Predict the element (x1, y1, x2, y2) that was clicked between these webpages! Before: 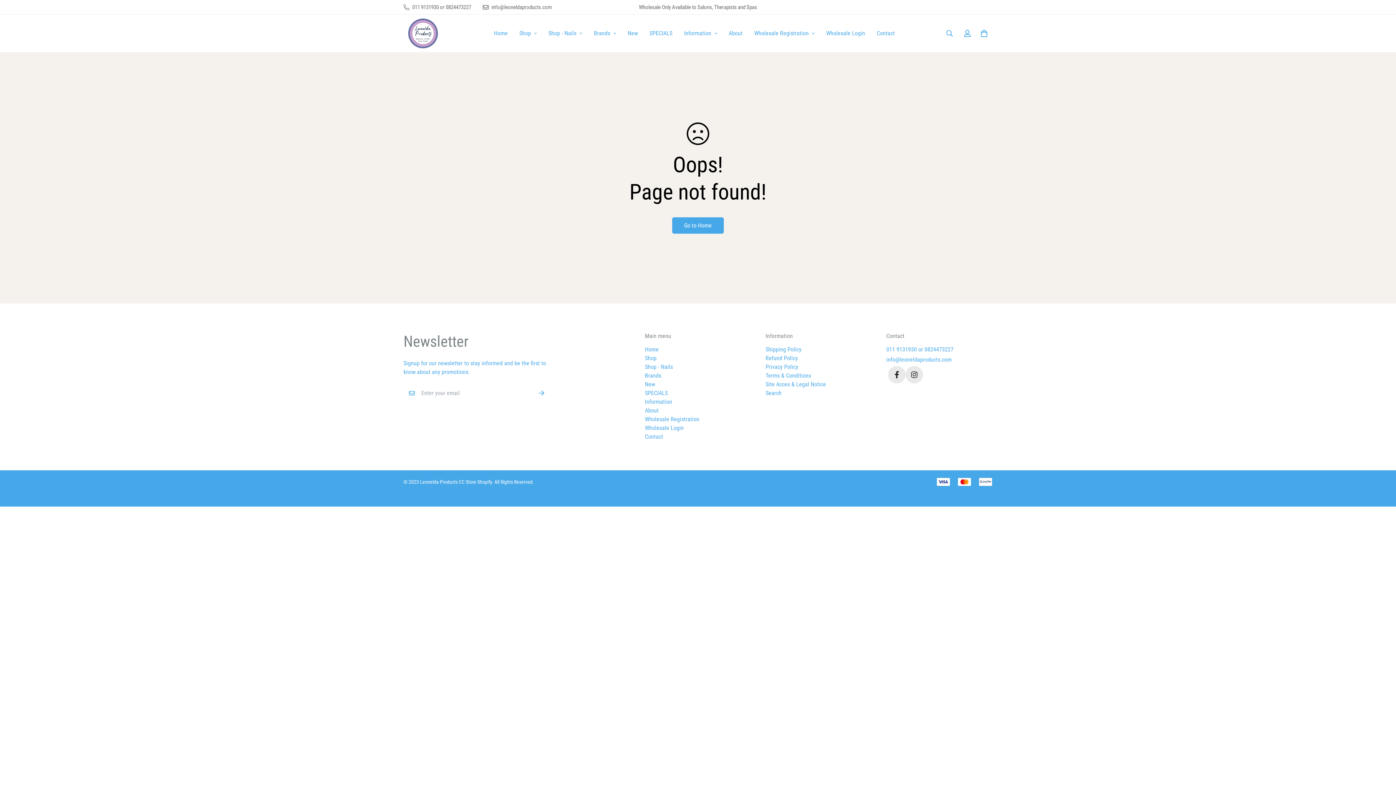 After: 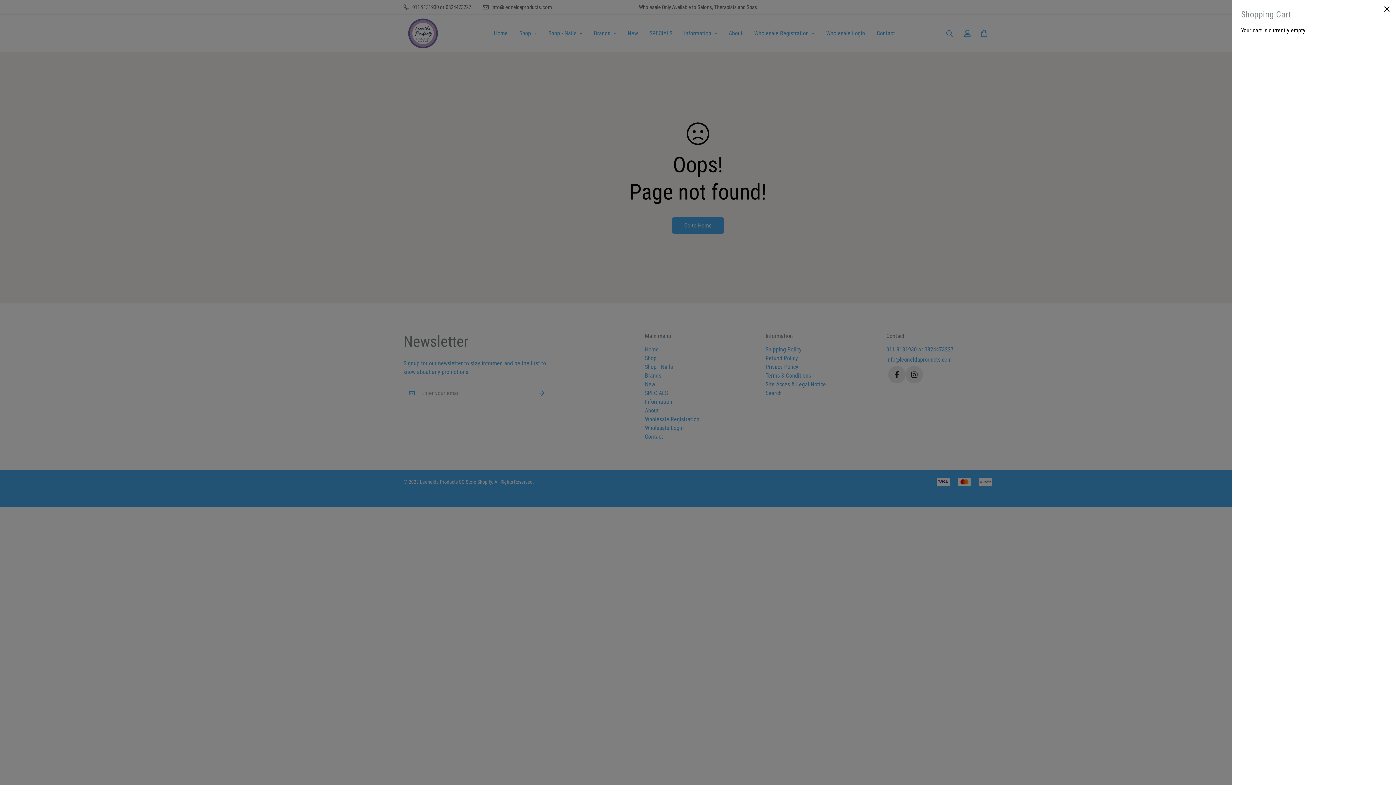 Action: bbox: (976, 25, 989, 41)